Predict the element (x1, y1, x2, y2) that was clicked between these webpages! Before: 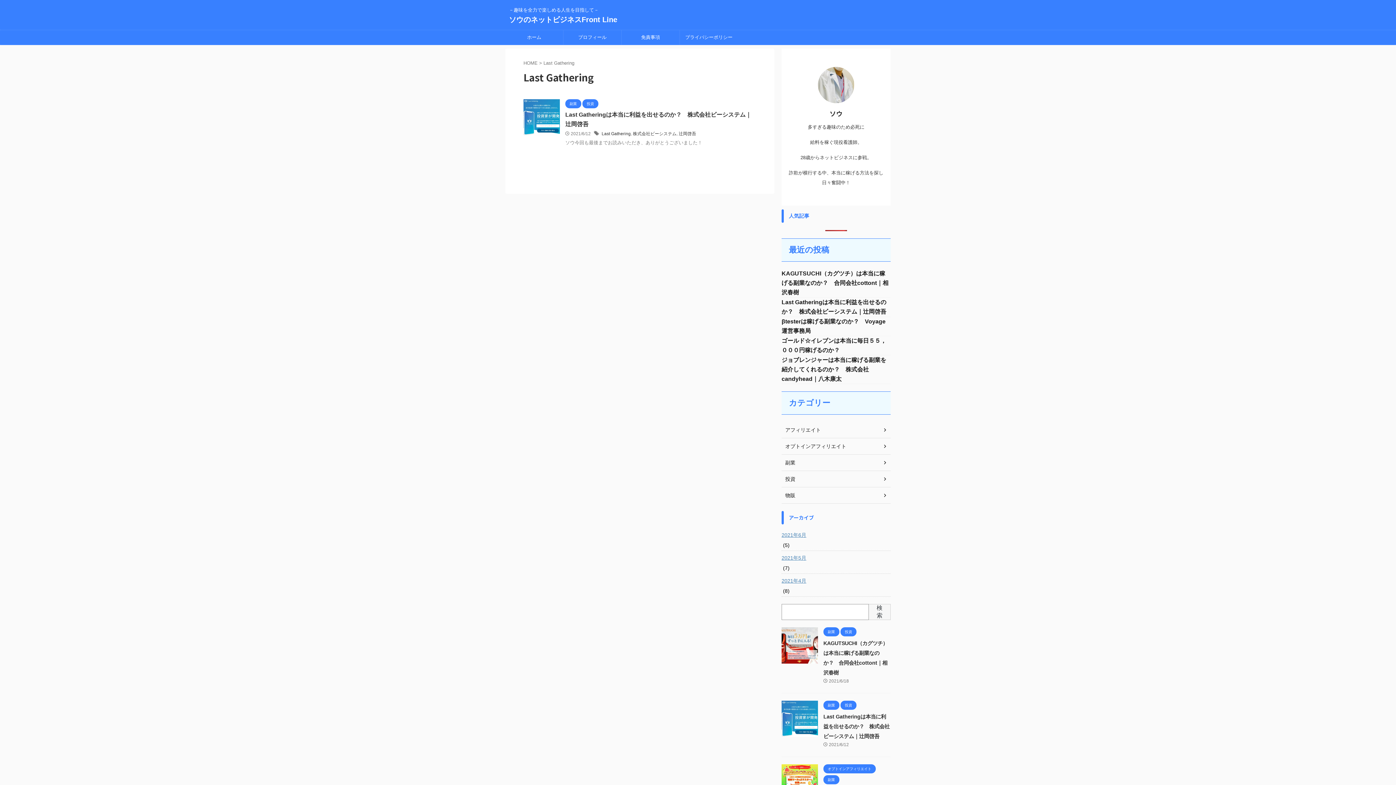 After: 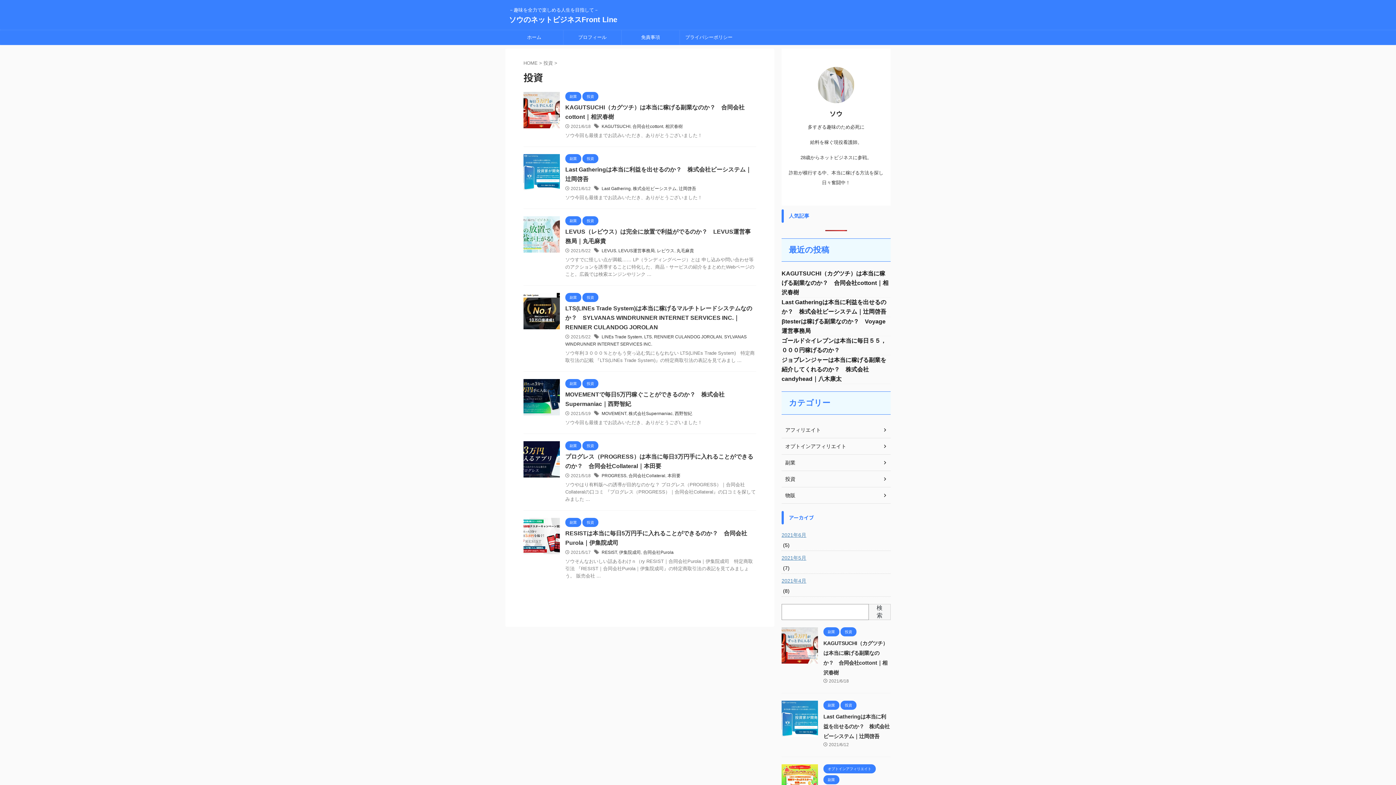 Action: label: 投資 bbox: (840, 629, 856, 634)